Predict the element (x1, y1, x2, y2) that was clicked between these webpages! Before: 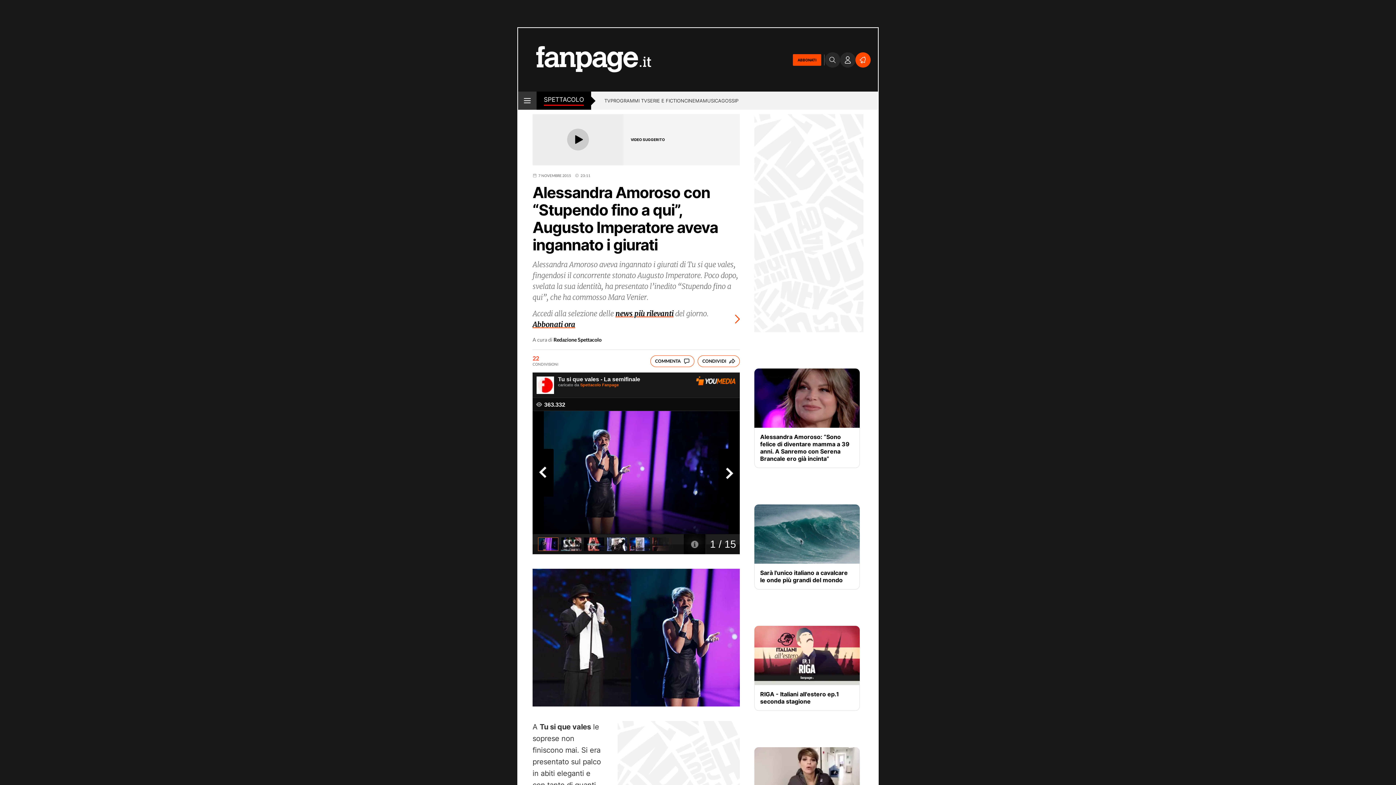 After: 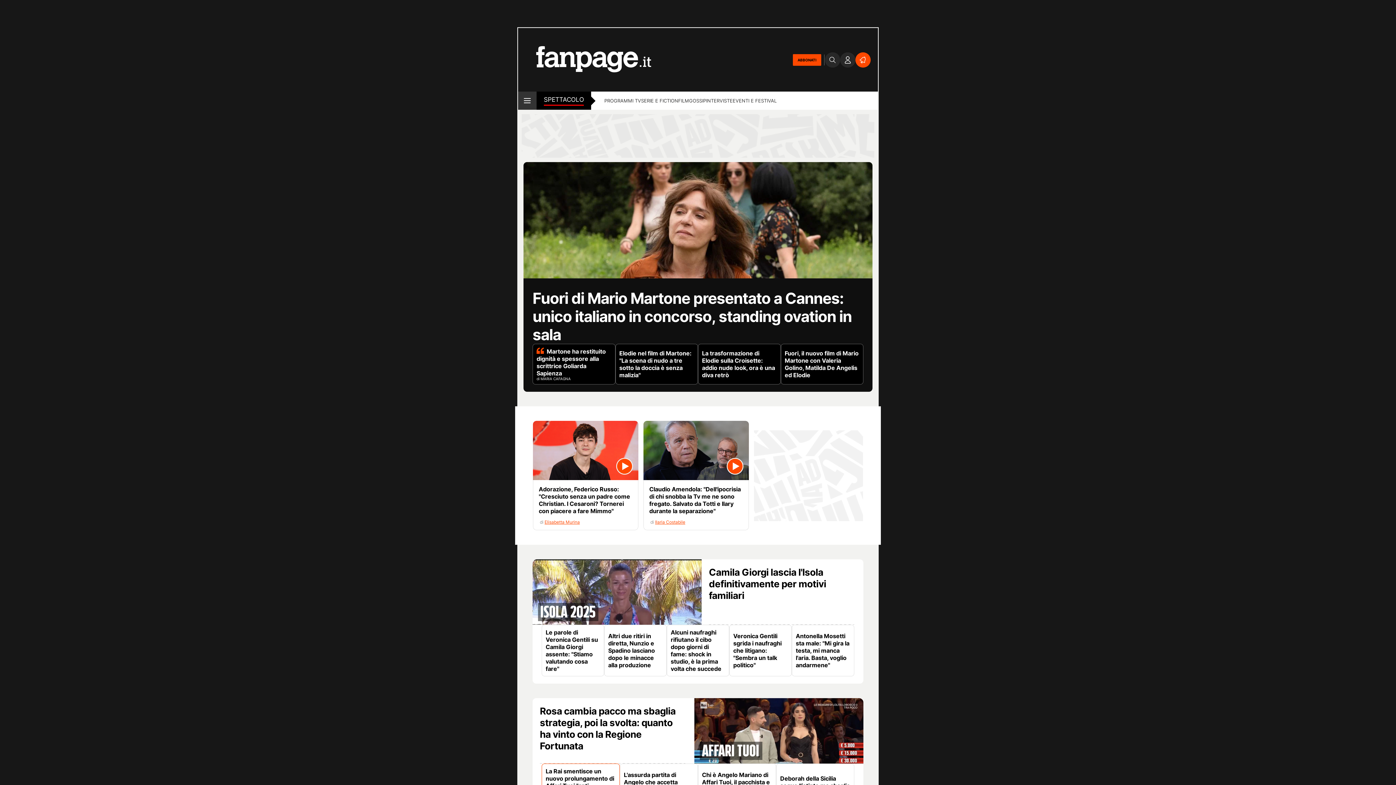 Action: label: TV bbox: (604, 97, 610, 105)